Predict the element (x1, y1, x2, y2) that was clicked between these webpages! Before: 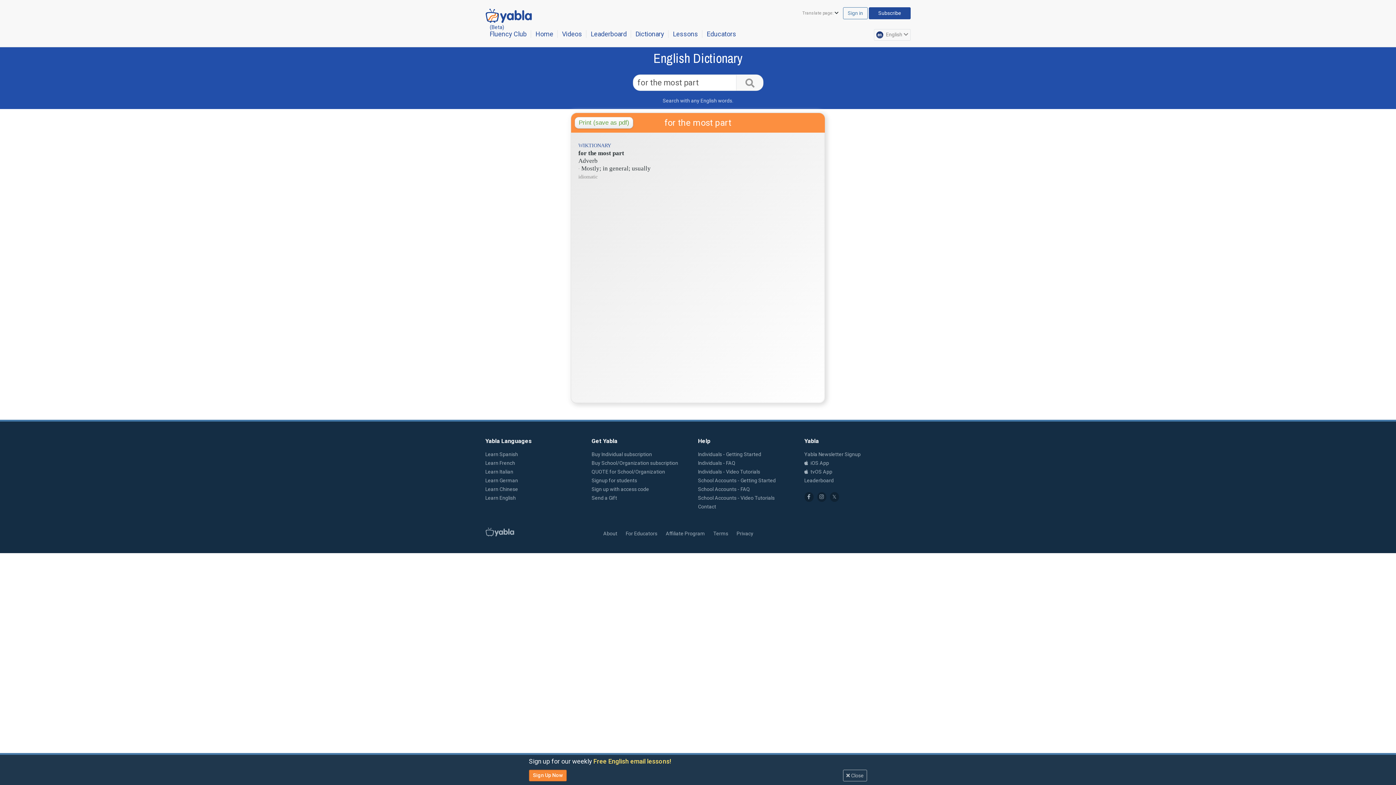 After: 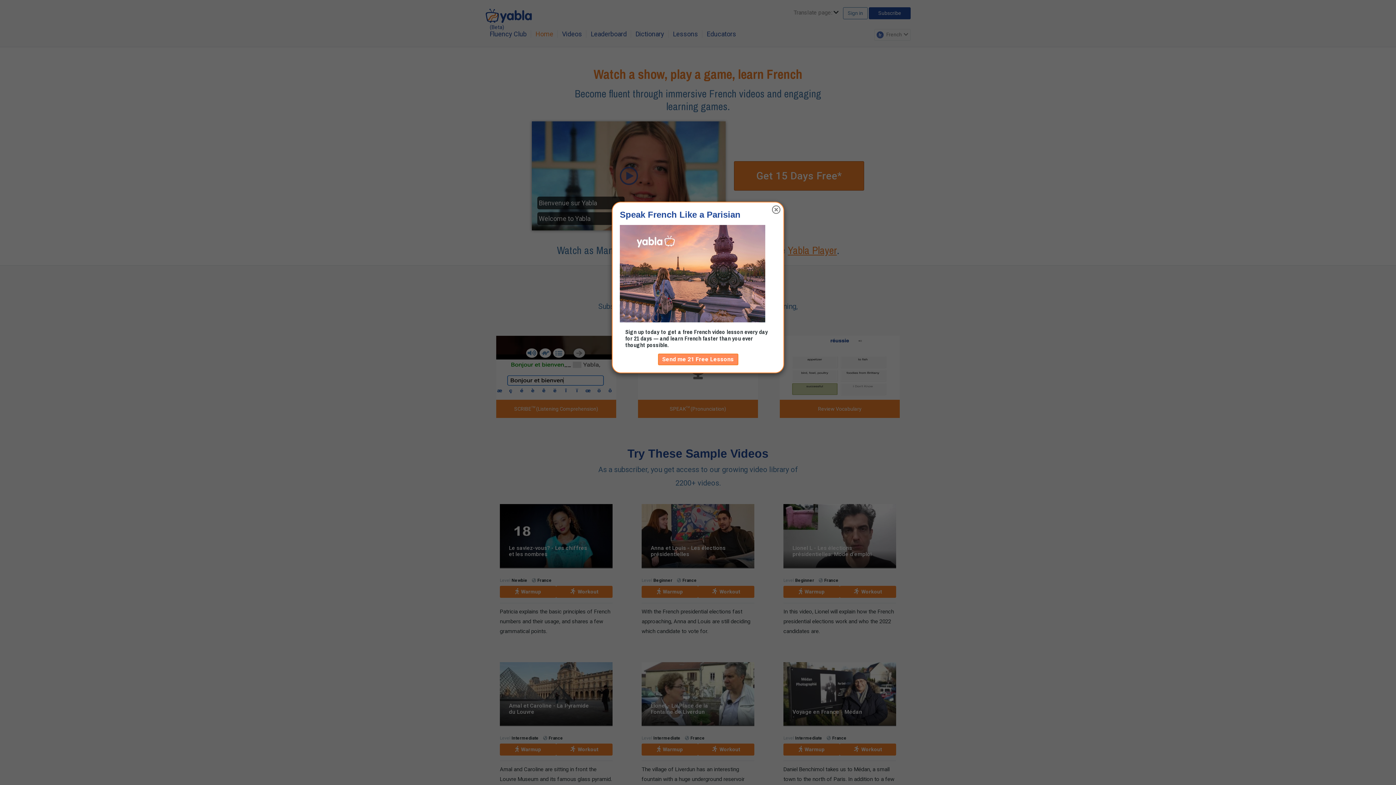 Action: bbox: (485, 460, 515, 466) label: Learn French